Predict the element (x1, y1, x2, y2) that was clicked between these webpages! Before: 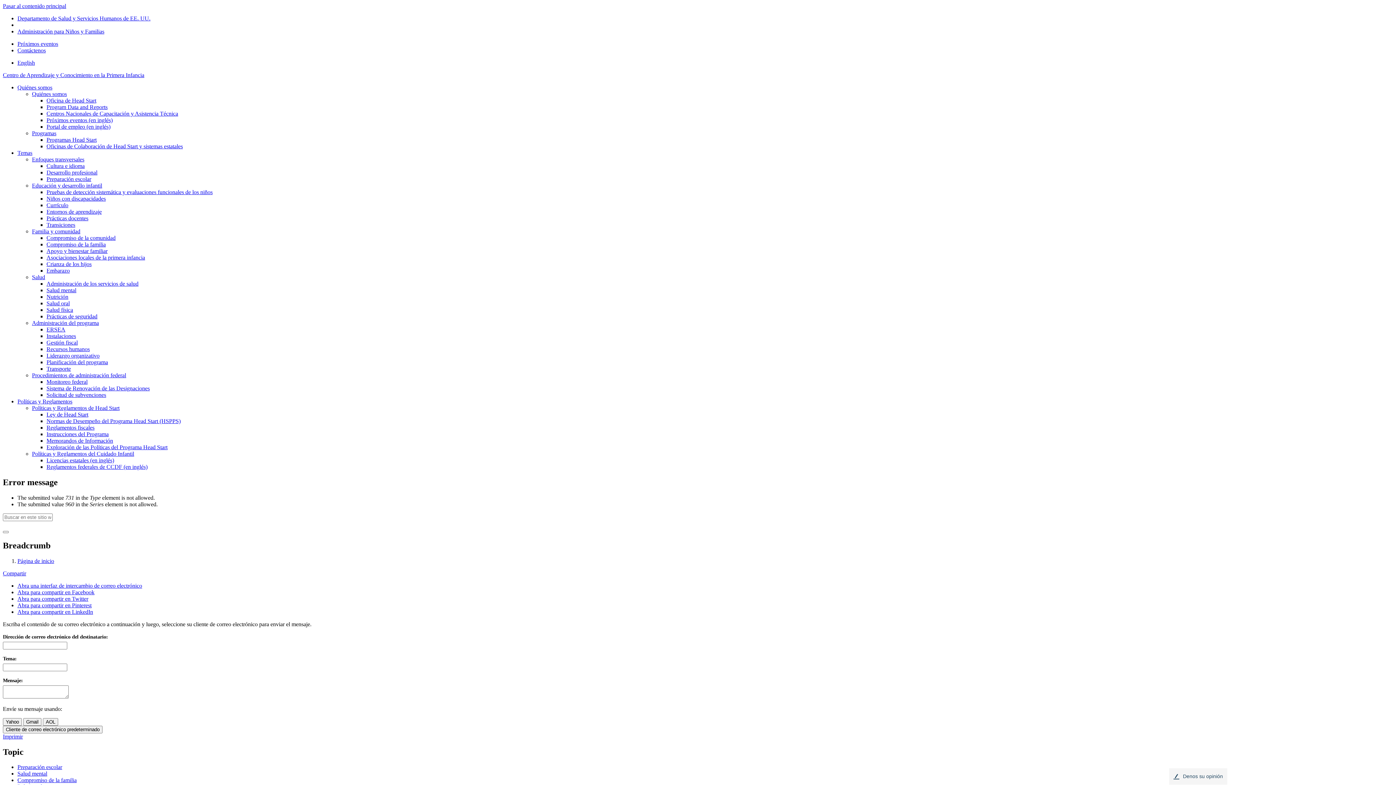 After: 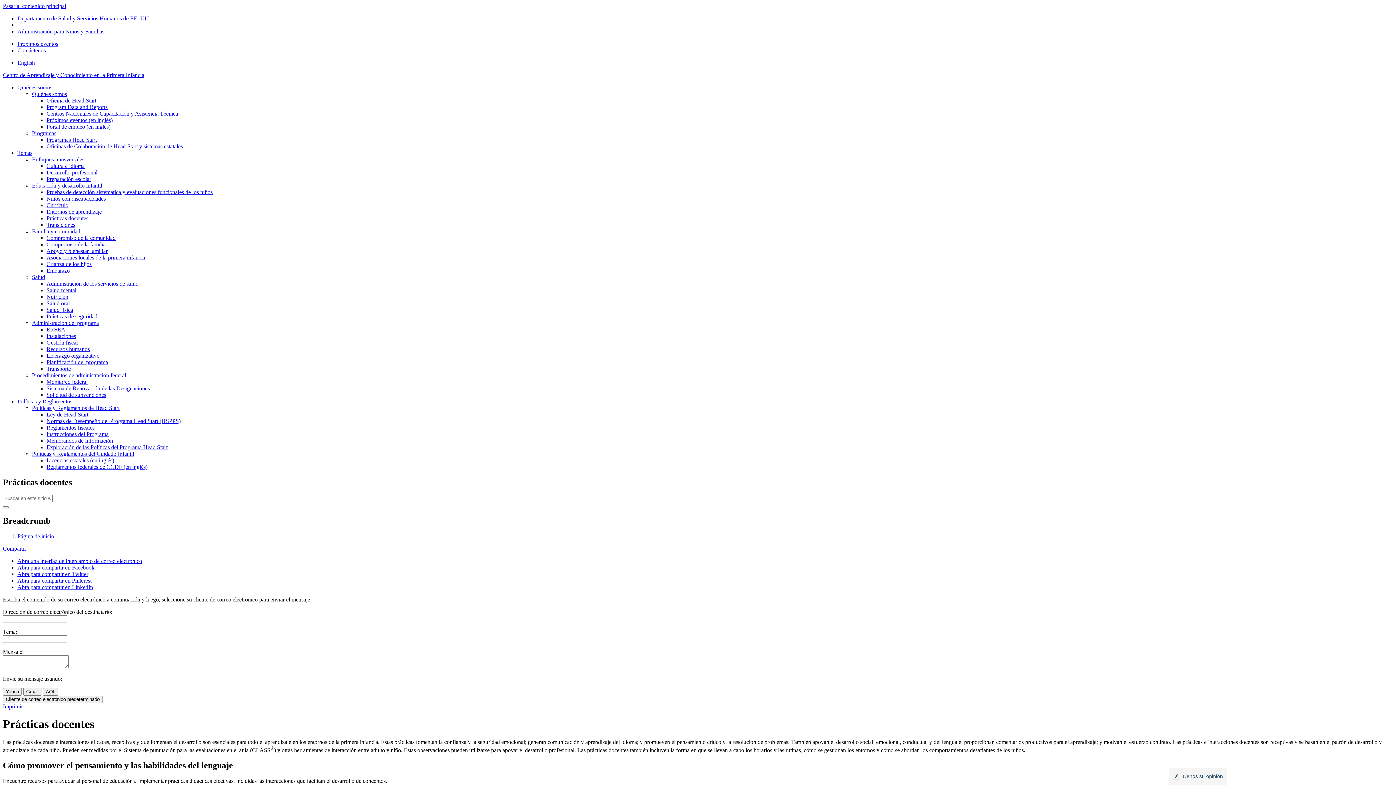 Action: bbox: (46, 215, 88, 221) label: Prácticas docentes